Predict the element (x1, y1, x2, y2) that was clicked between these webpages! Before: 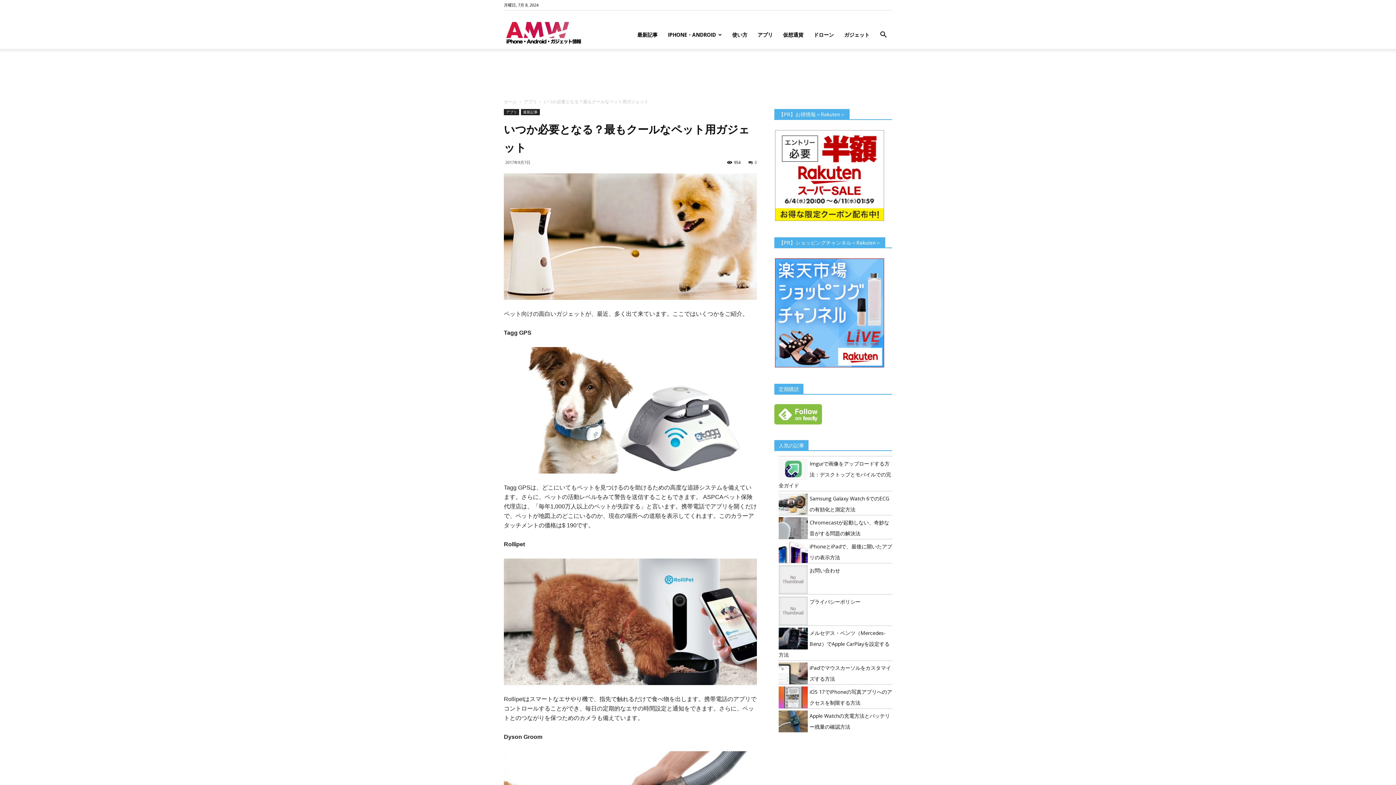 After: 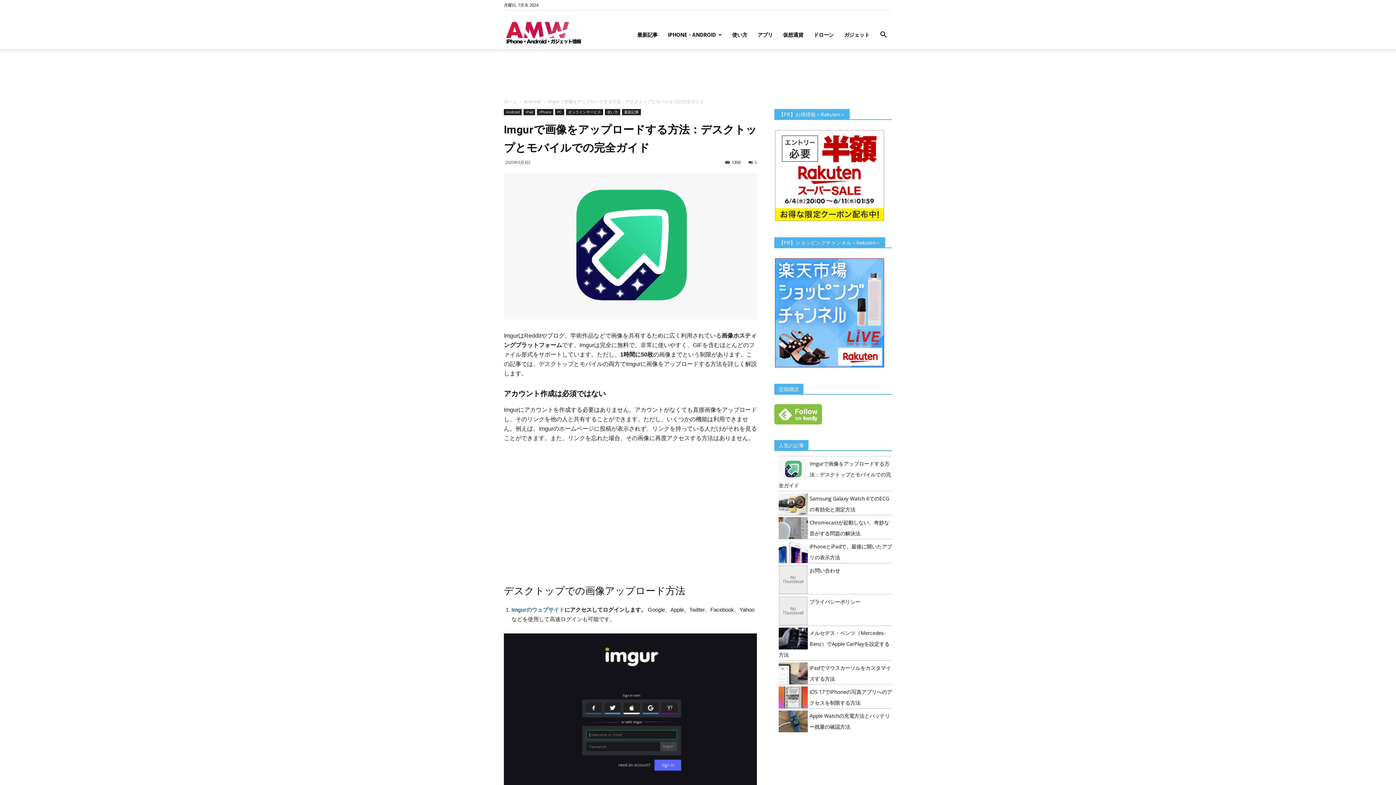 Action: bbox: (778, 460, 891, 489) label: Imgurで画像をアップロードする方法：デスクトップとモバイルでの完全ガイド